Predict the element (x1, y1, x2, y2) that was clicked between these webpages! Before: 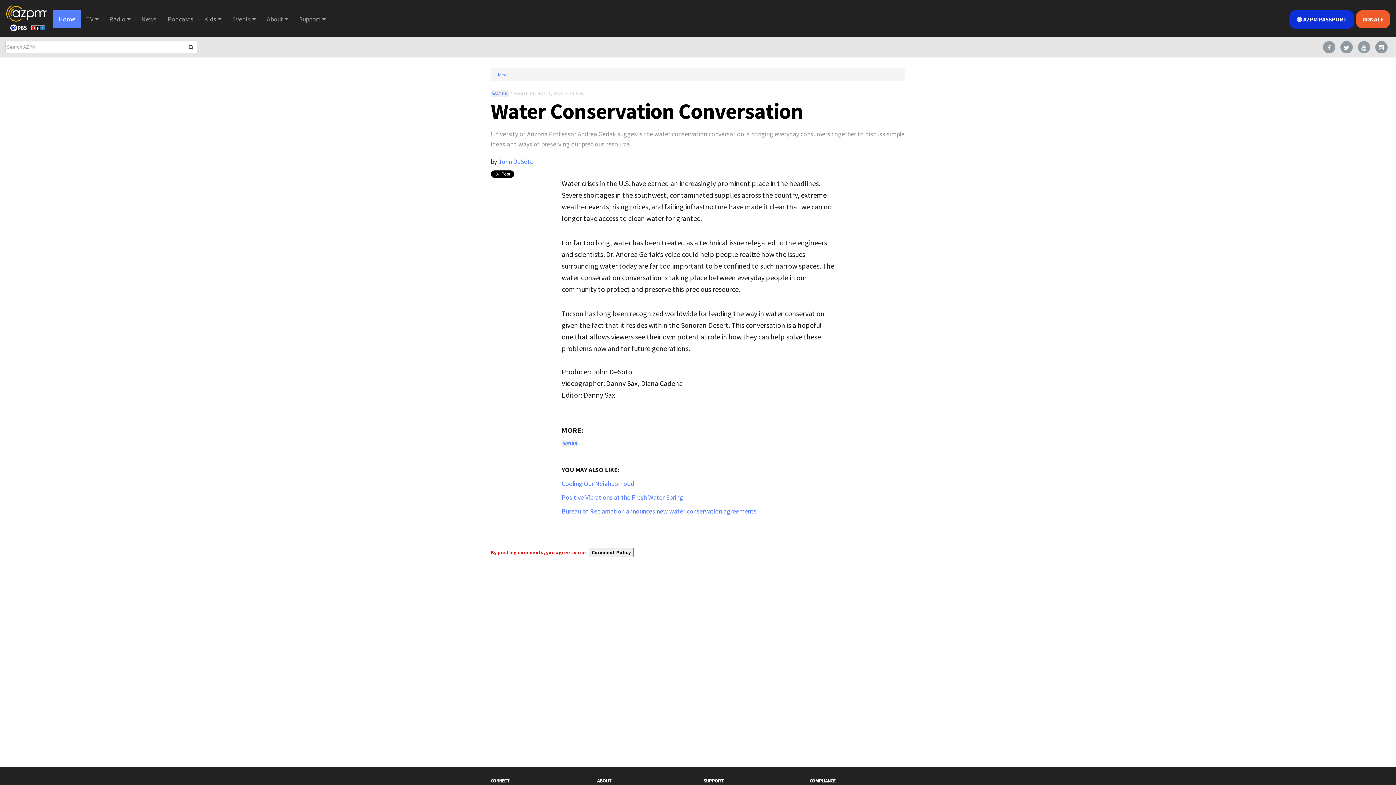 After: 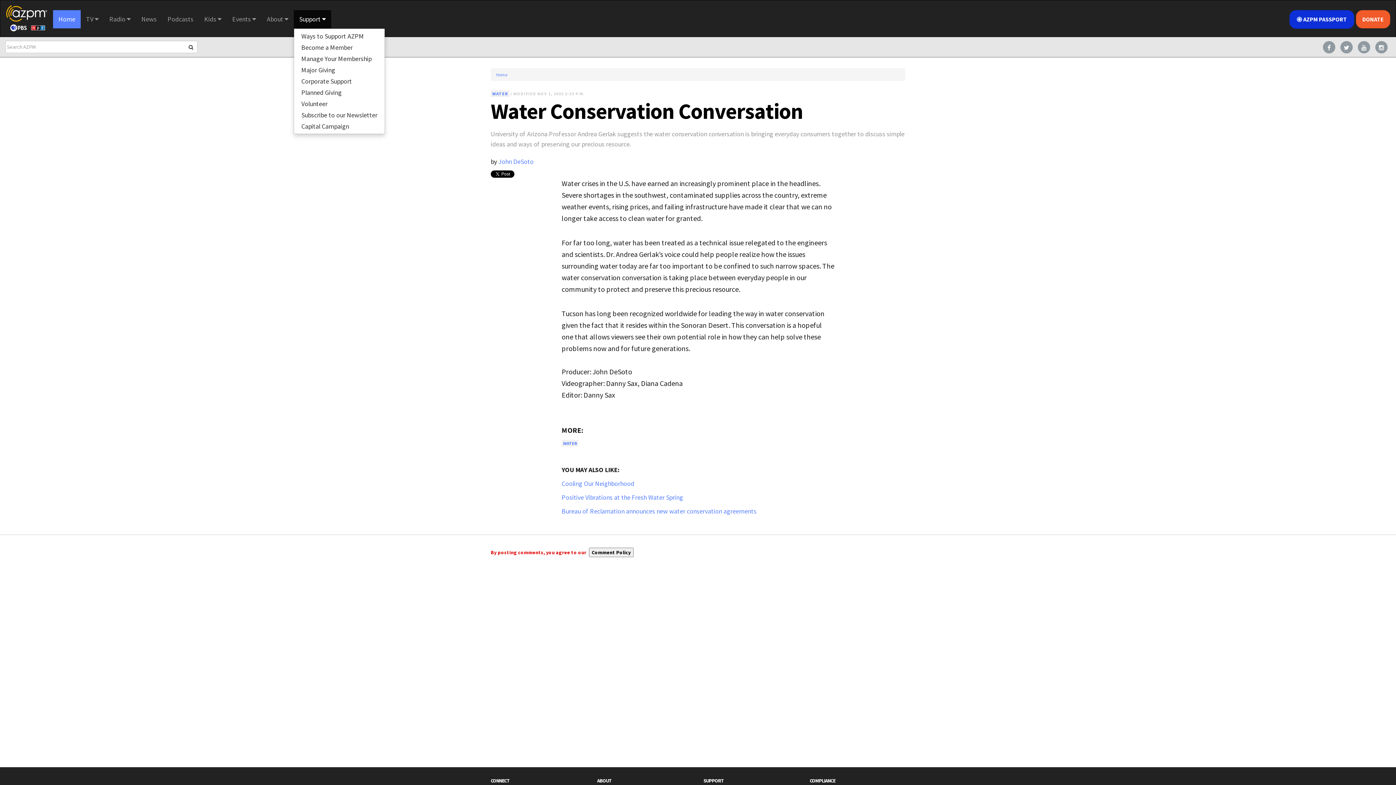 Action: bbox: (293, 10, 331, 28) label: Support 